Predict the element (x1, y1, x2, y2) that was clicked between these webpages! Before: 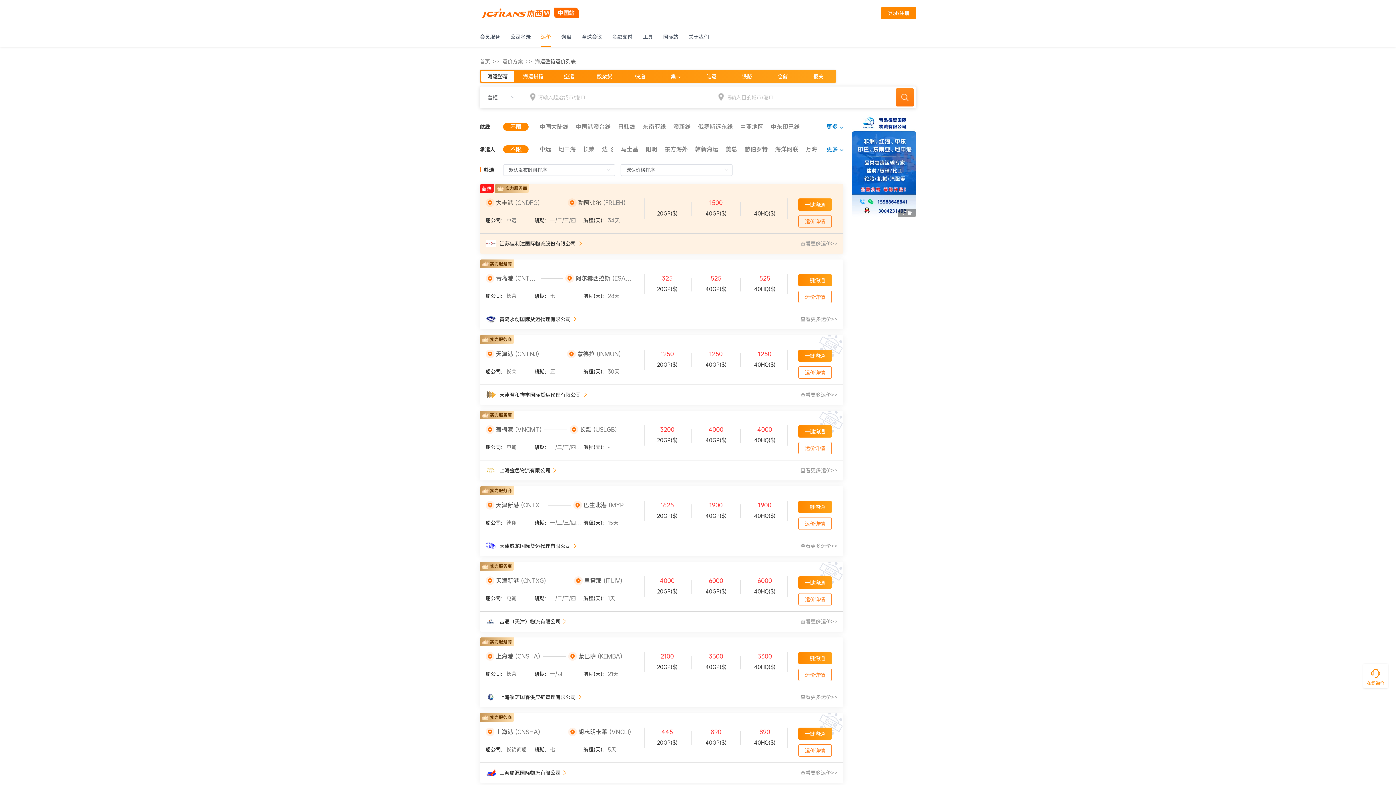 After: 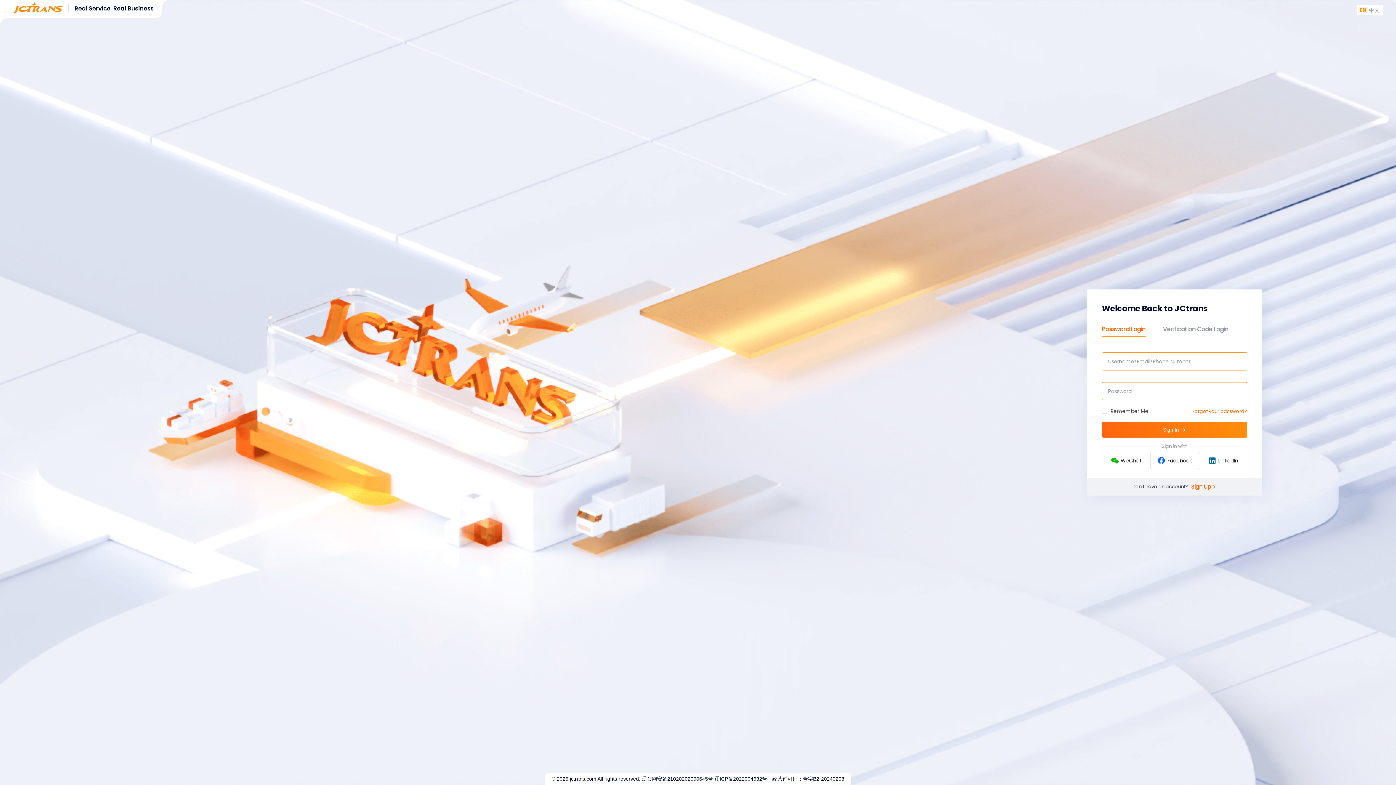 Action: bbox: (798, 274, 831, 286) label: 一键沟通